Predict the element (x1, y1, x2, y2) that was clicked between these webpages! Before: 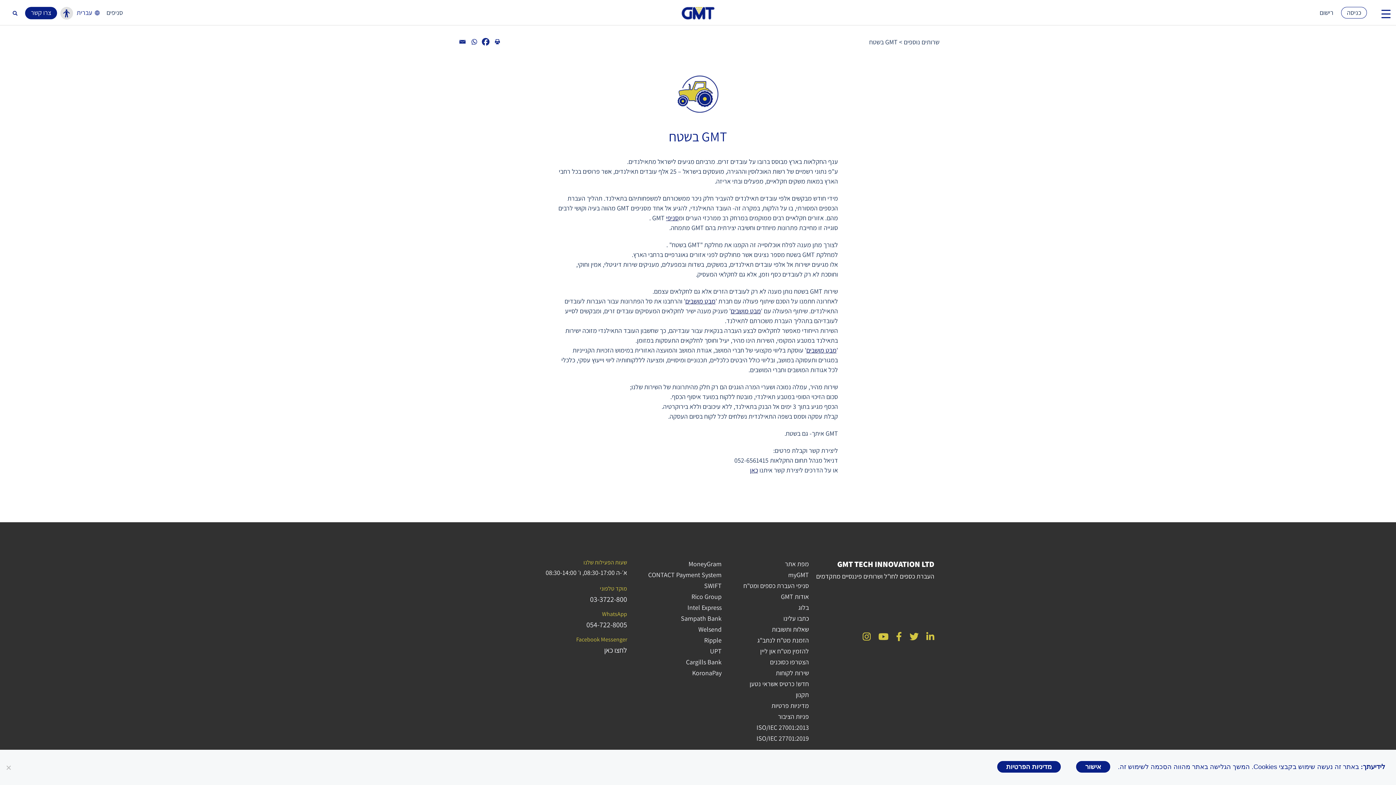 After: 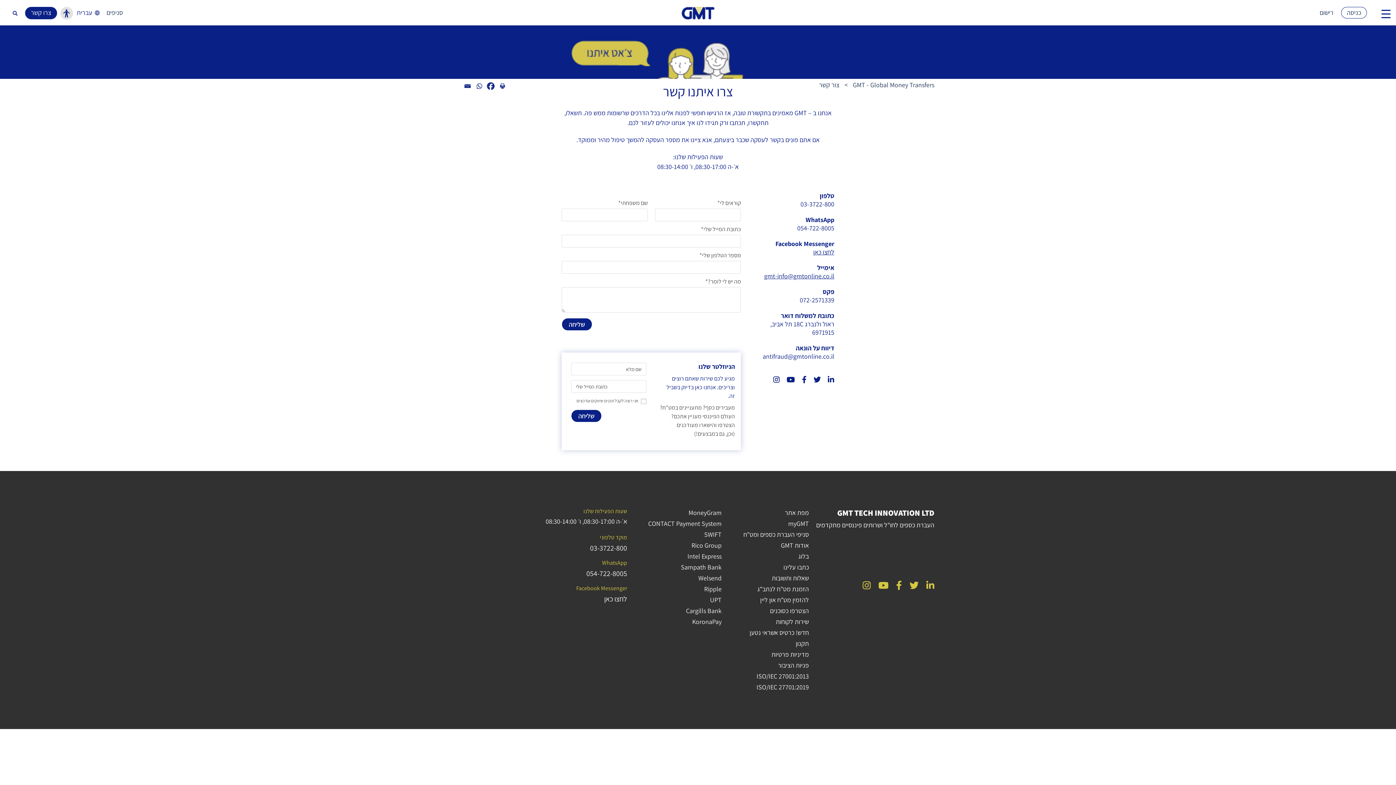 Action: bbox: (776, 669, 809, 677) label: שירות לקוחות